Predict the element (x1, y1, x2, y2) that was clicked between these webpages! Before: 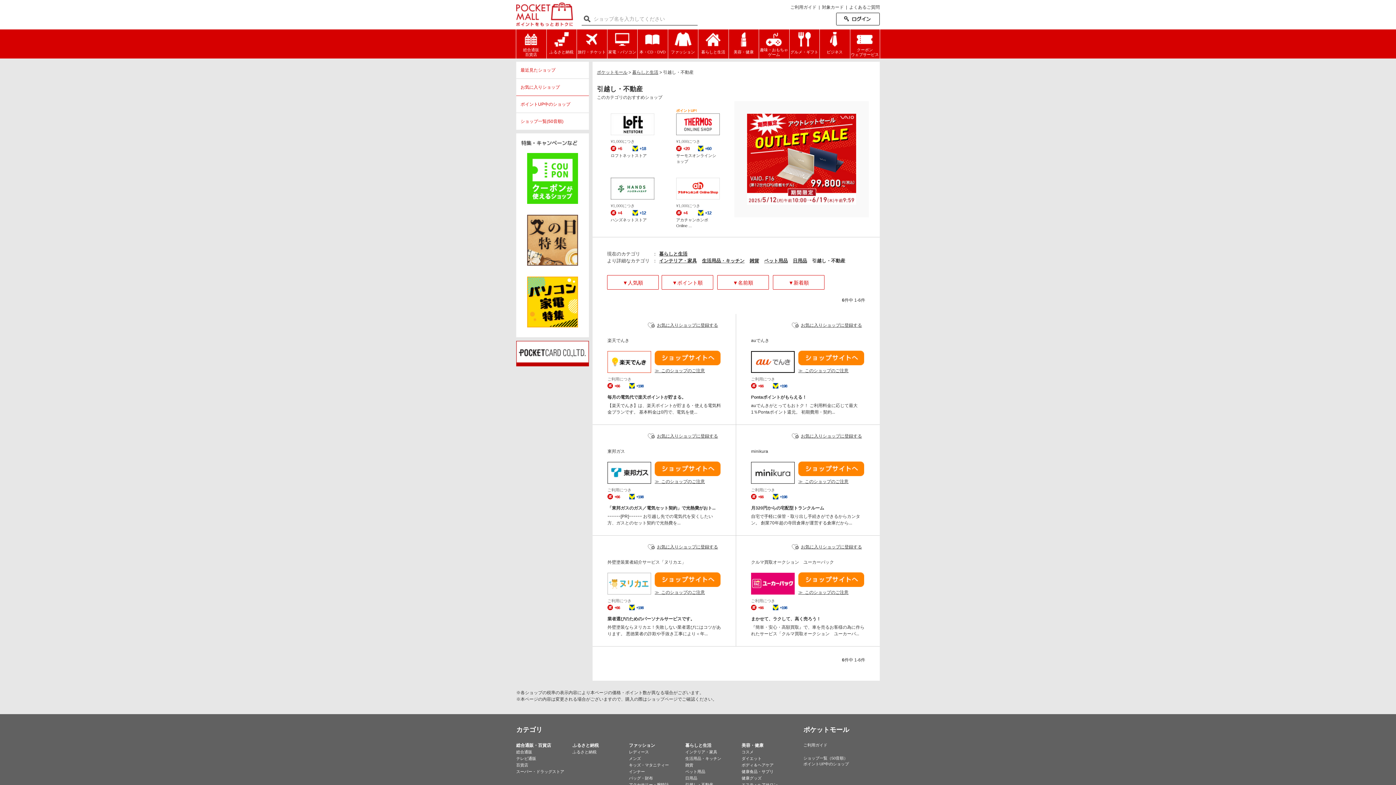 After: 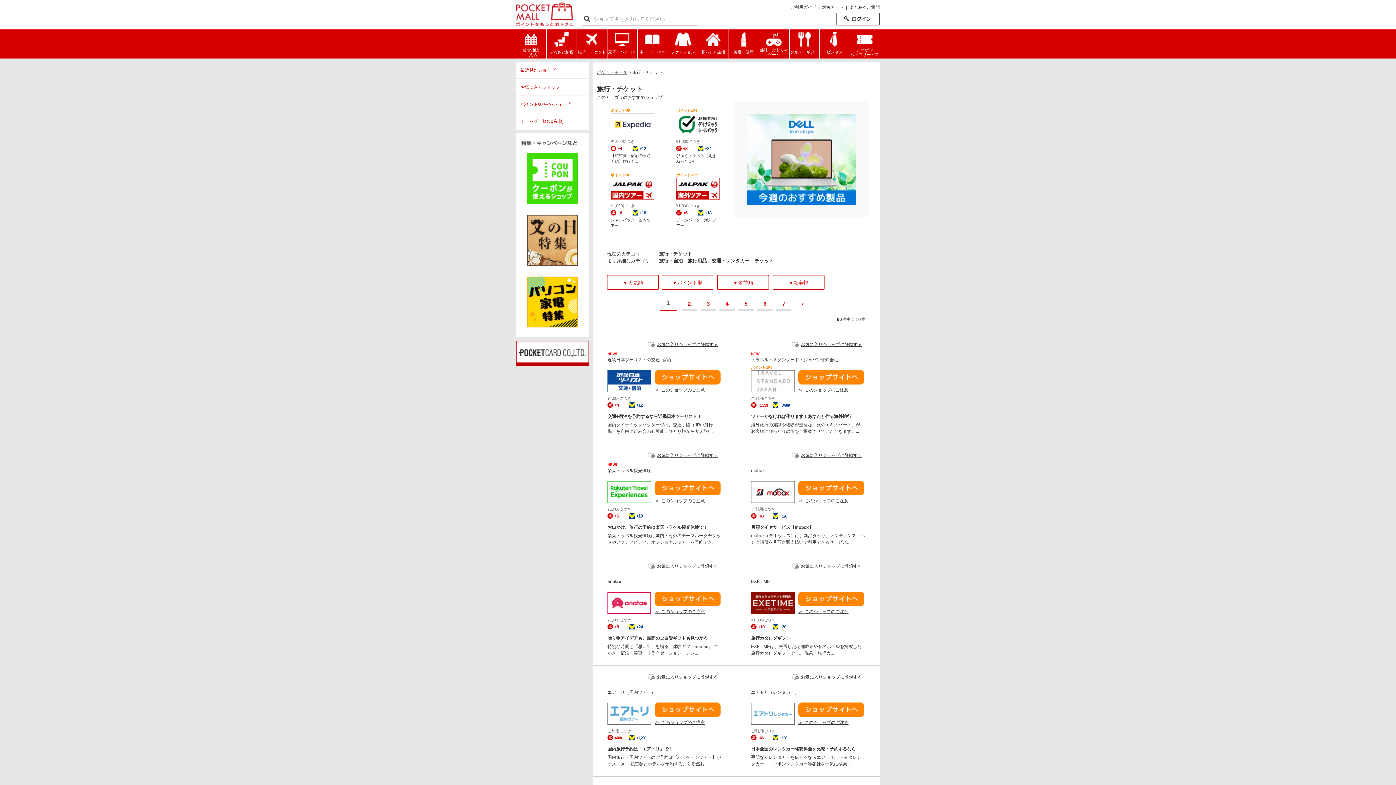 Action: label: 
旅行・チケット bbox: (577, 30, 607, 57)